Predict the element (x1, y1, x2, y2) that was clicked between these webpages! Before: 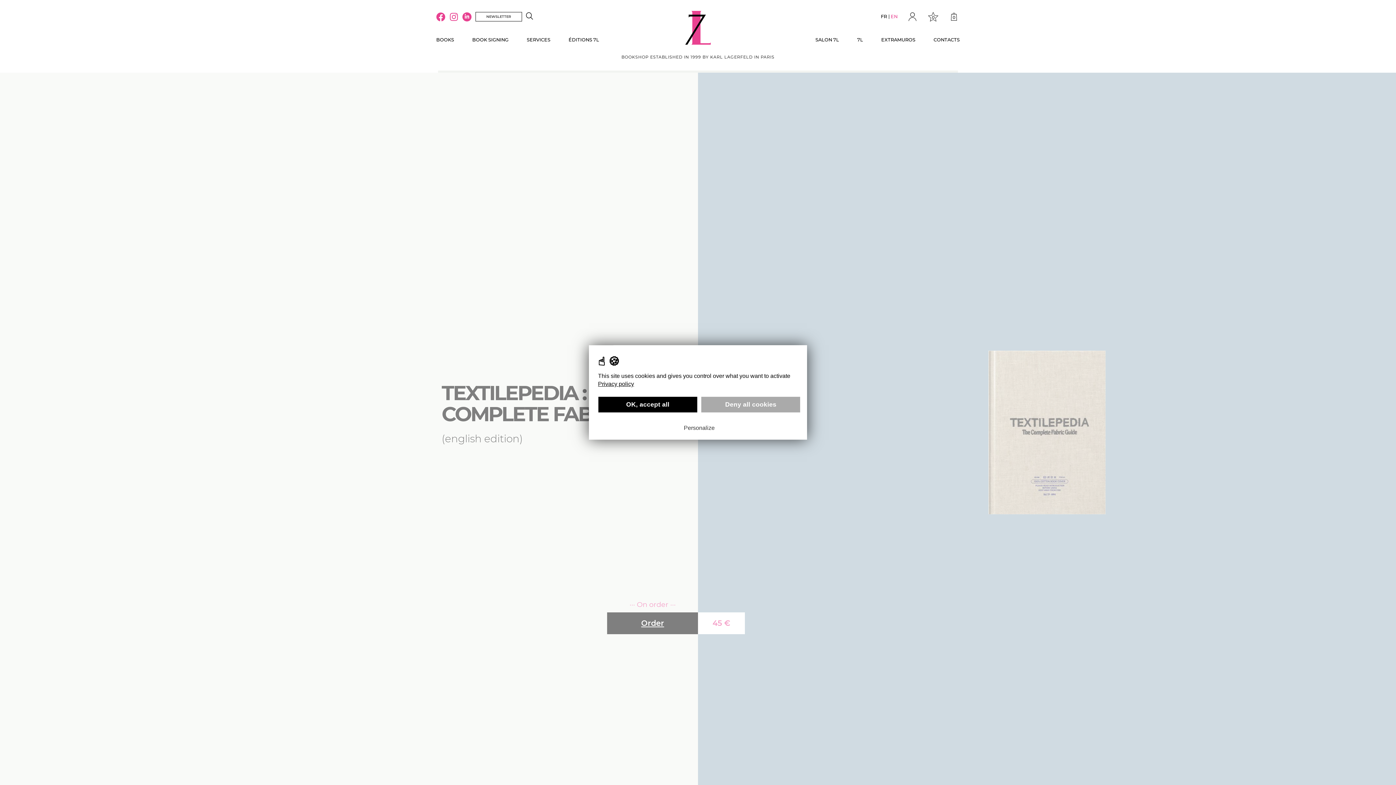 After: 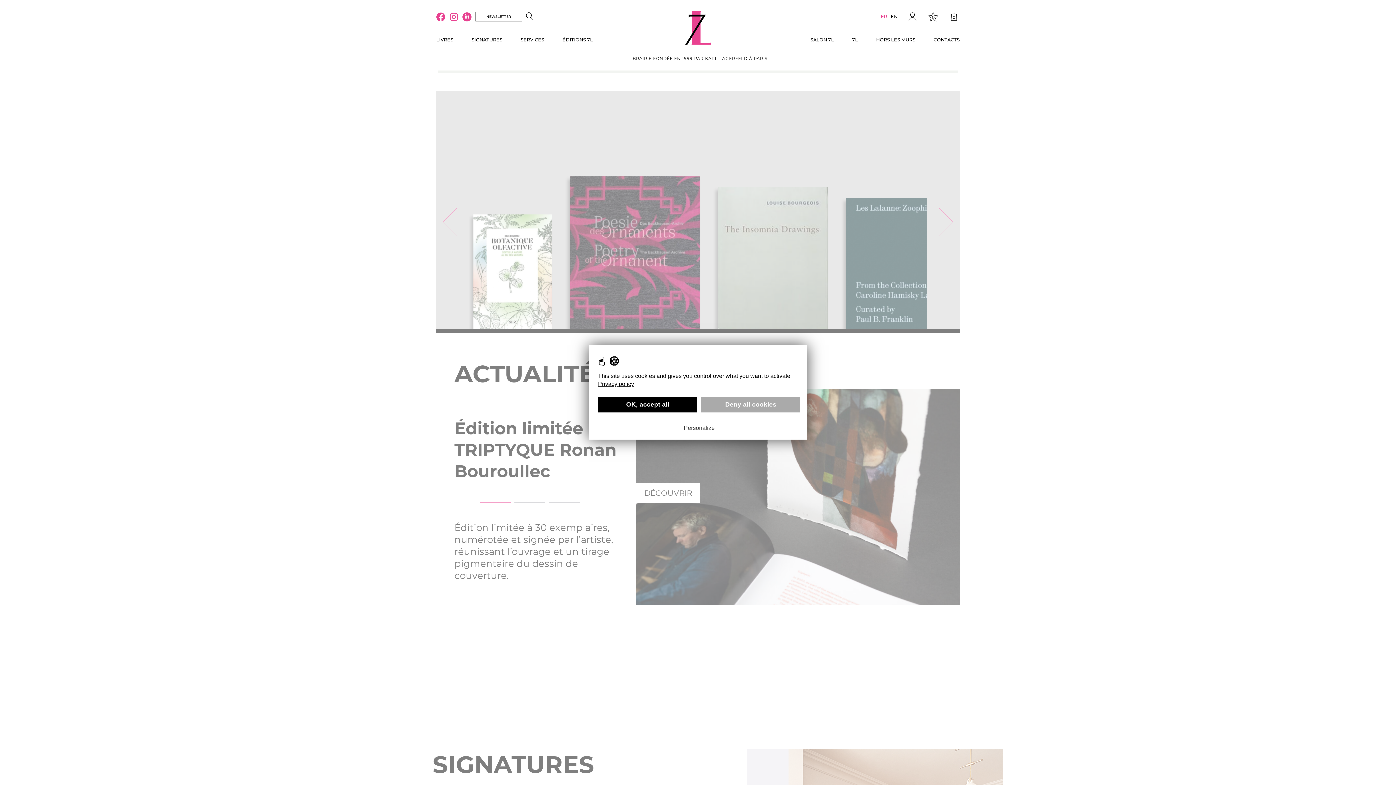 Action: bbox: (685, 10, 710, 44)